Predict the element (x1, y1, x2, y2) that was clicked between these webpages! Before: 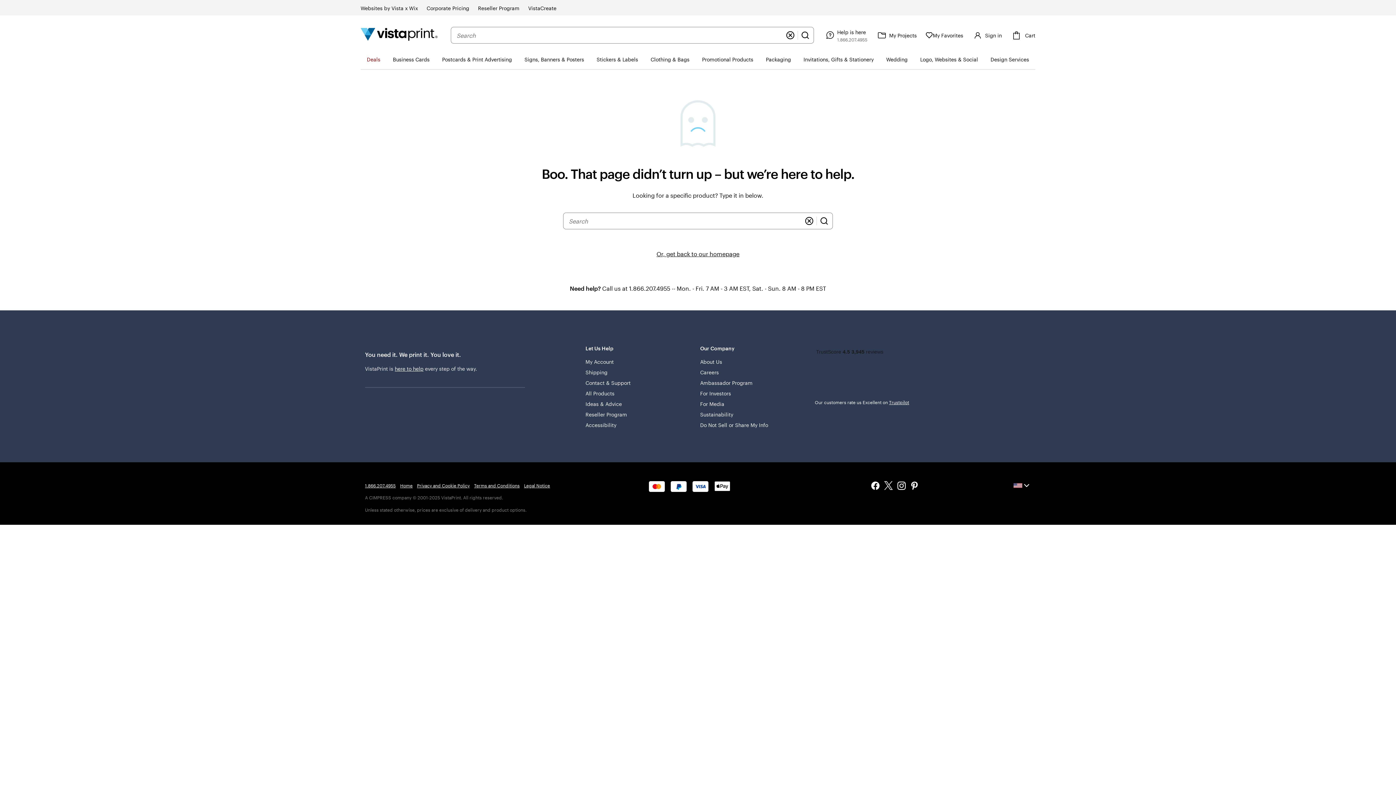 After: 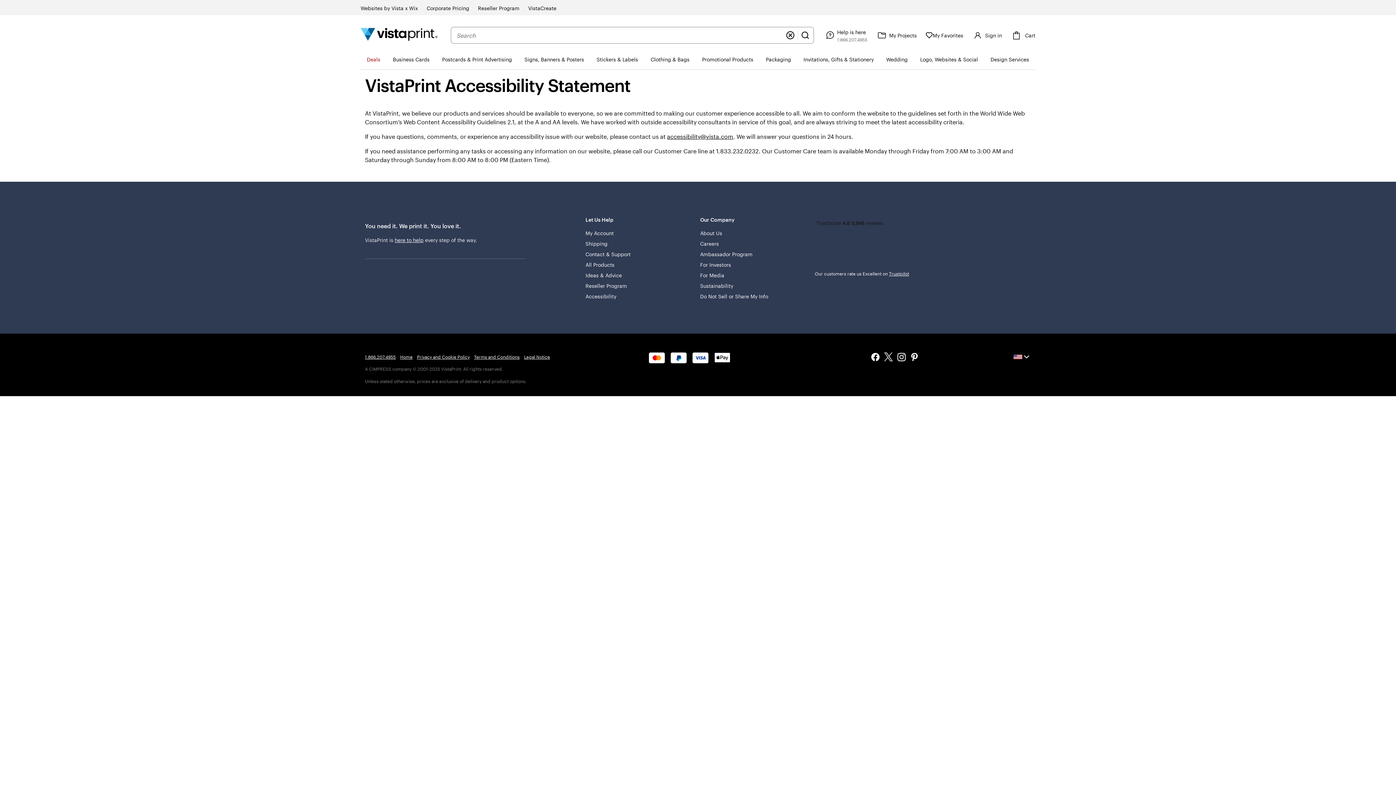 Action: bbox: (585, 420, 616, 430) label: Accessibility